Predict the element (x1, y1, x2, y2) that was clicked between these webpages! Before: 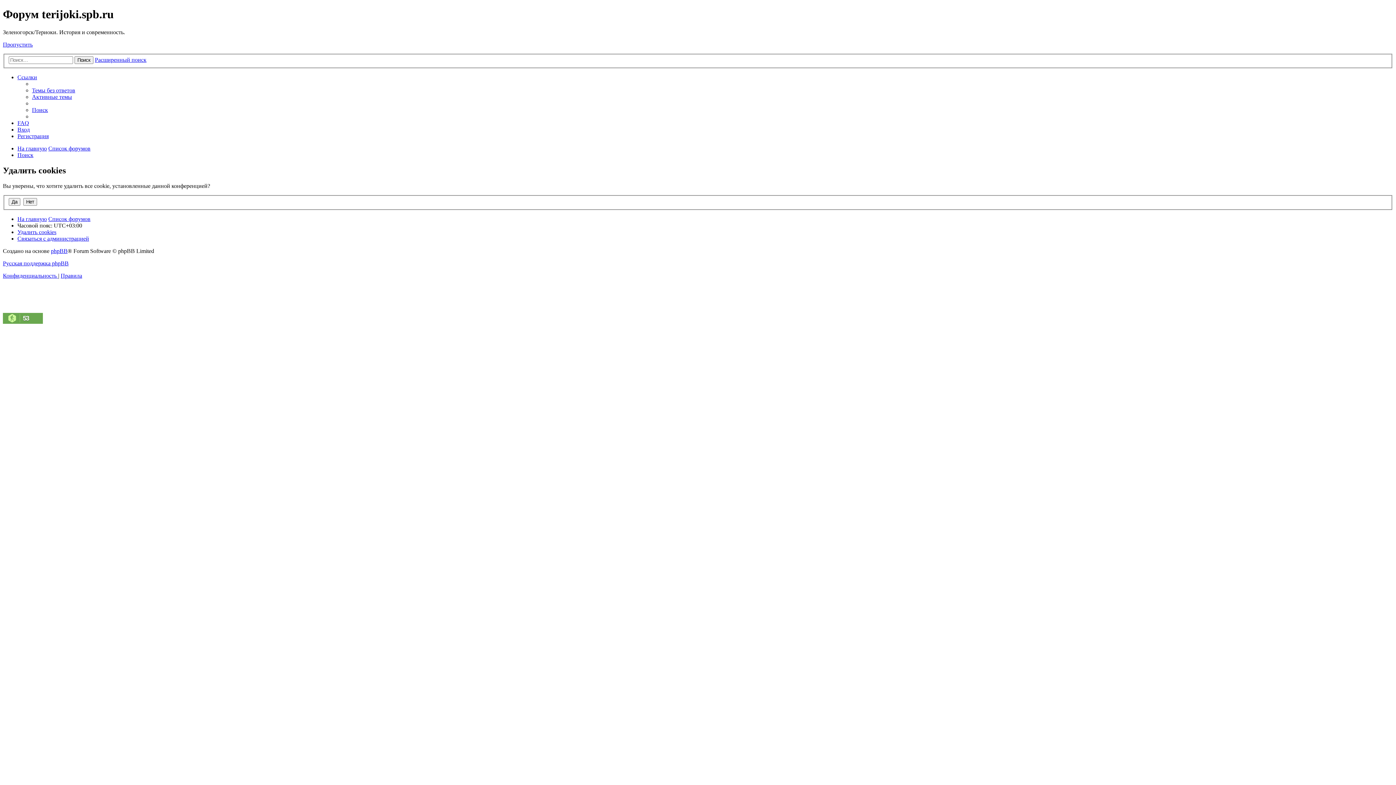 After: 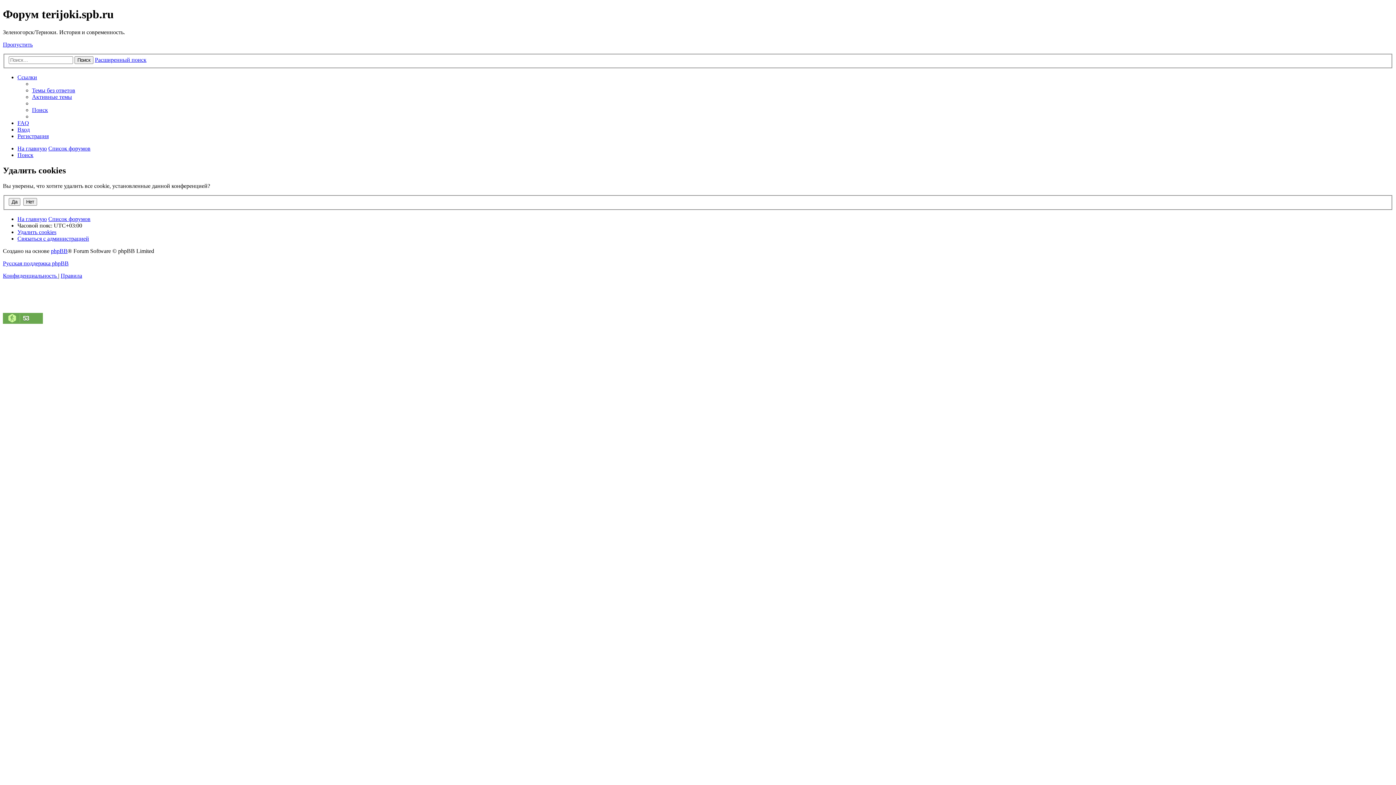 Action: bbox: (2, 41, 32, 47) label: Пропустить